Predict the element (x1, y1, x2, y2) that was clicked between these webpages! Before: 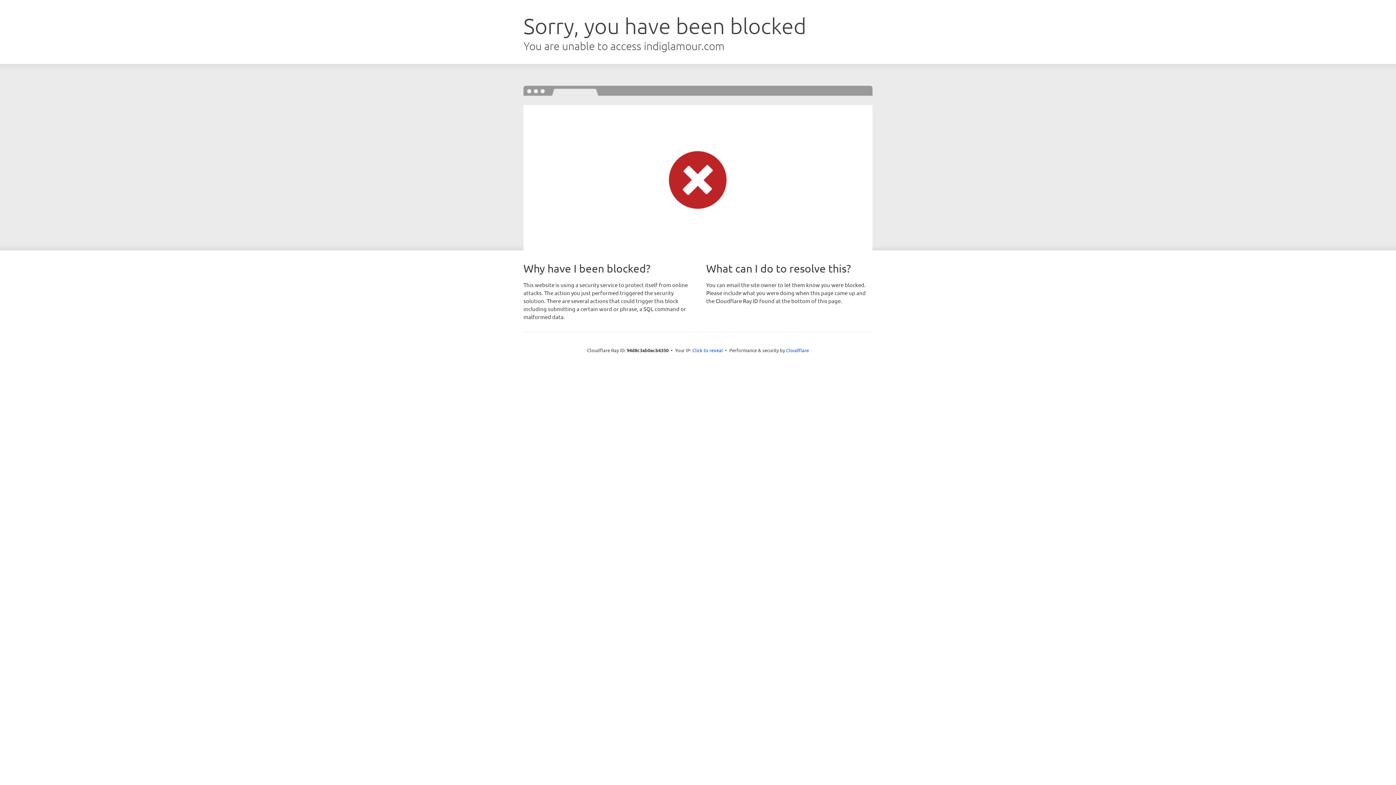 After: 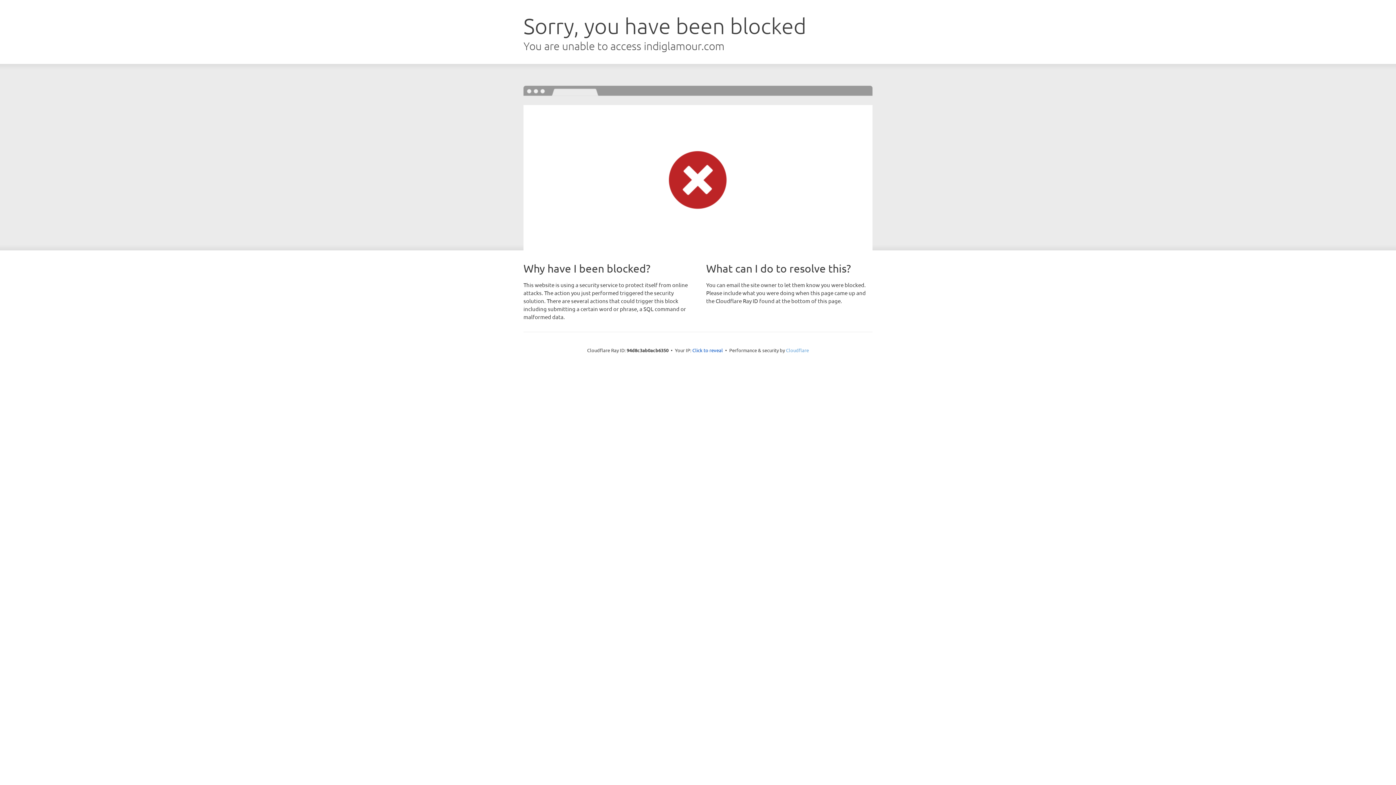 Action: bbox: (786, 347, 809, 353) label: Cloudflare